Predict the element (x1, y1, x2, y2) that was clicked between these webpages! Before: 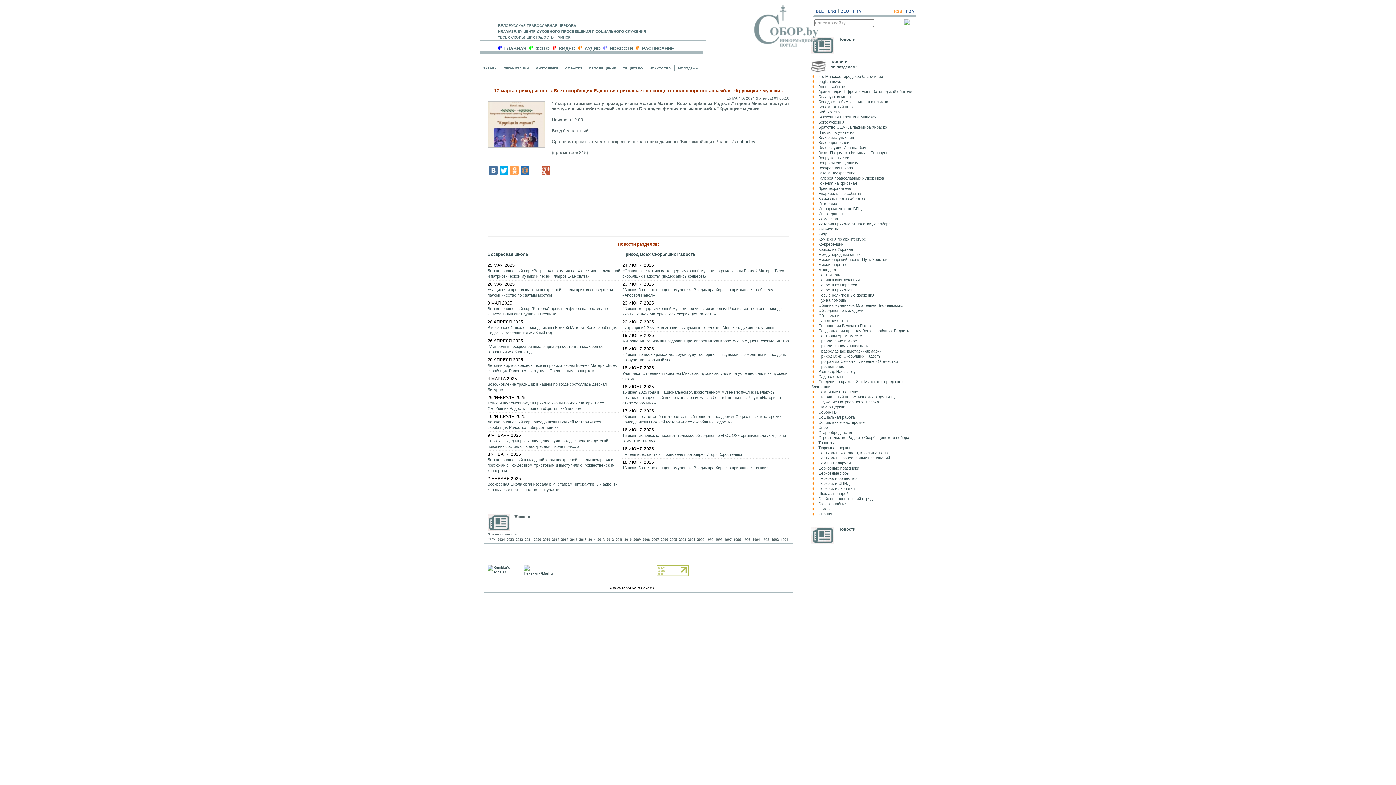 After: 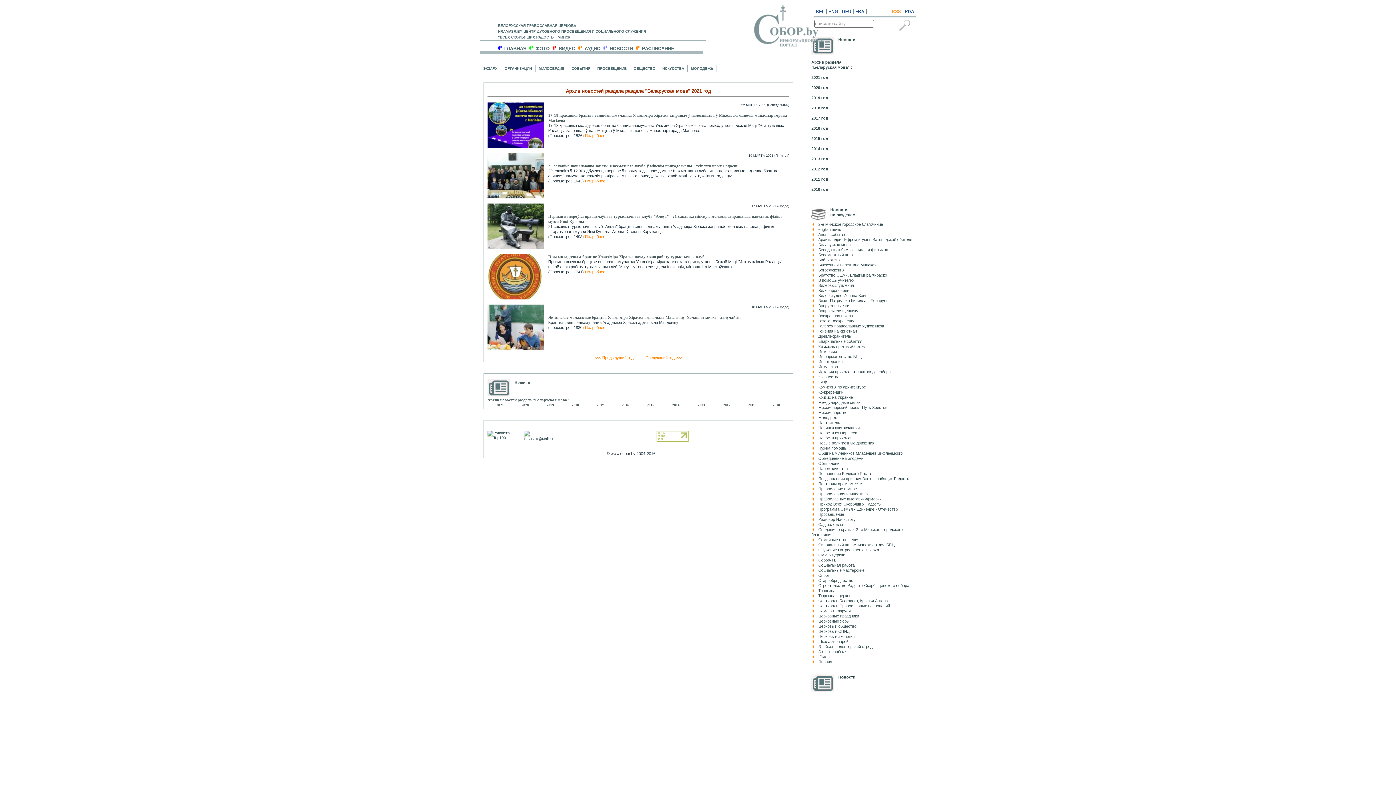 Action: bbox: (818, 94, 850, 98) label: Беларуская мова